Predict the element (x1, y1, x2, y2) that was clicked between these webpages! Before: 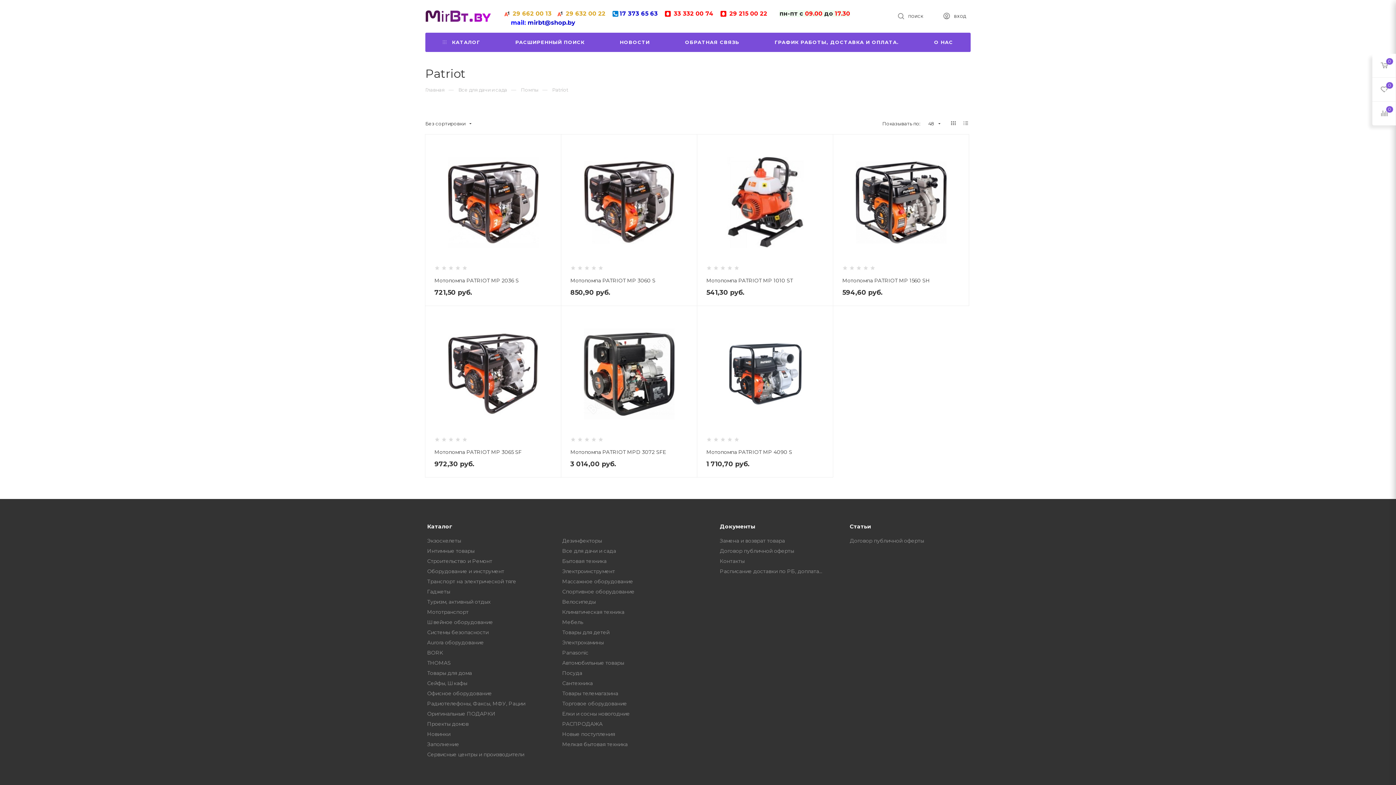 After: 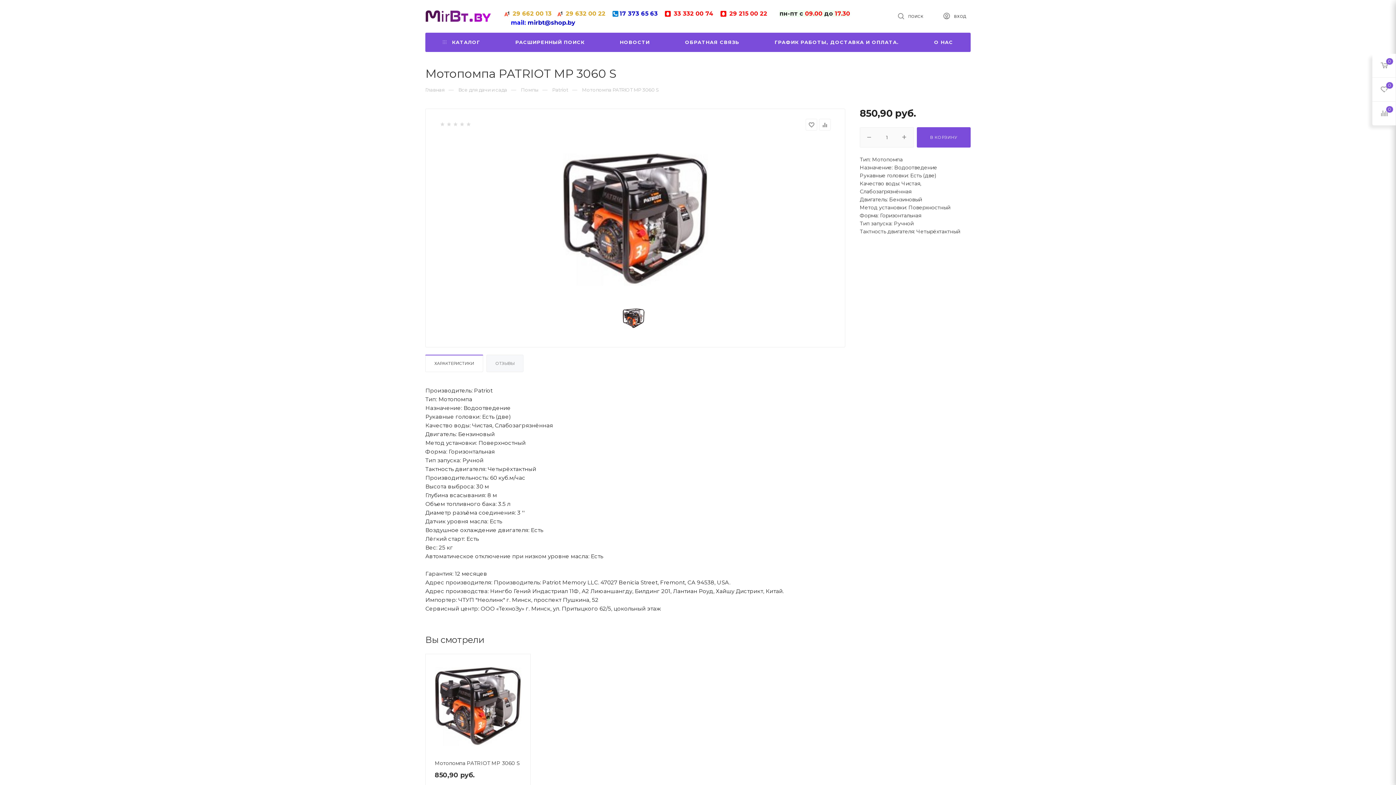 Action: bbox: (570, 143, 688, 261)